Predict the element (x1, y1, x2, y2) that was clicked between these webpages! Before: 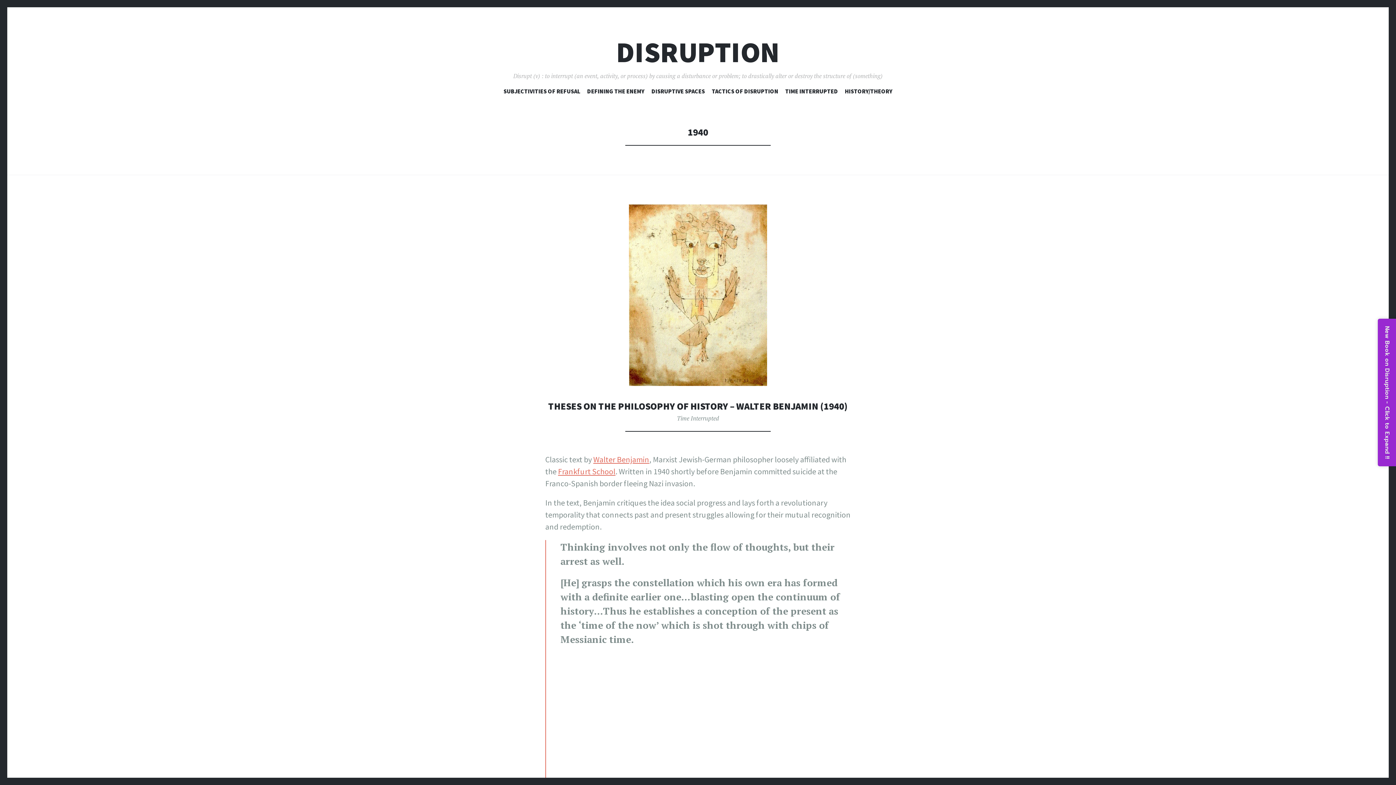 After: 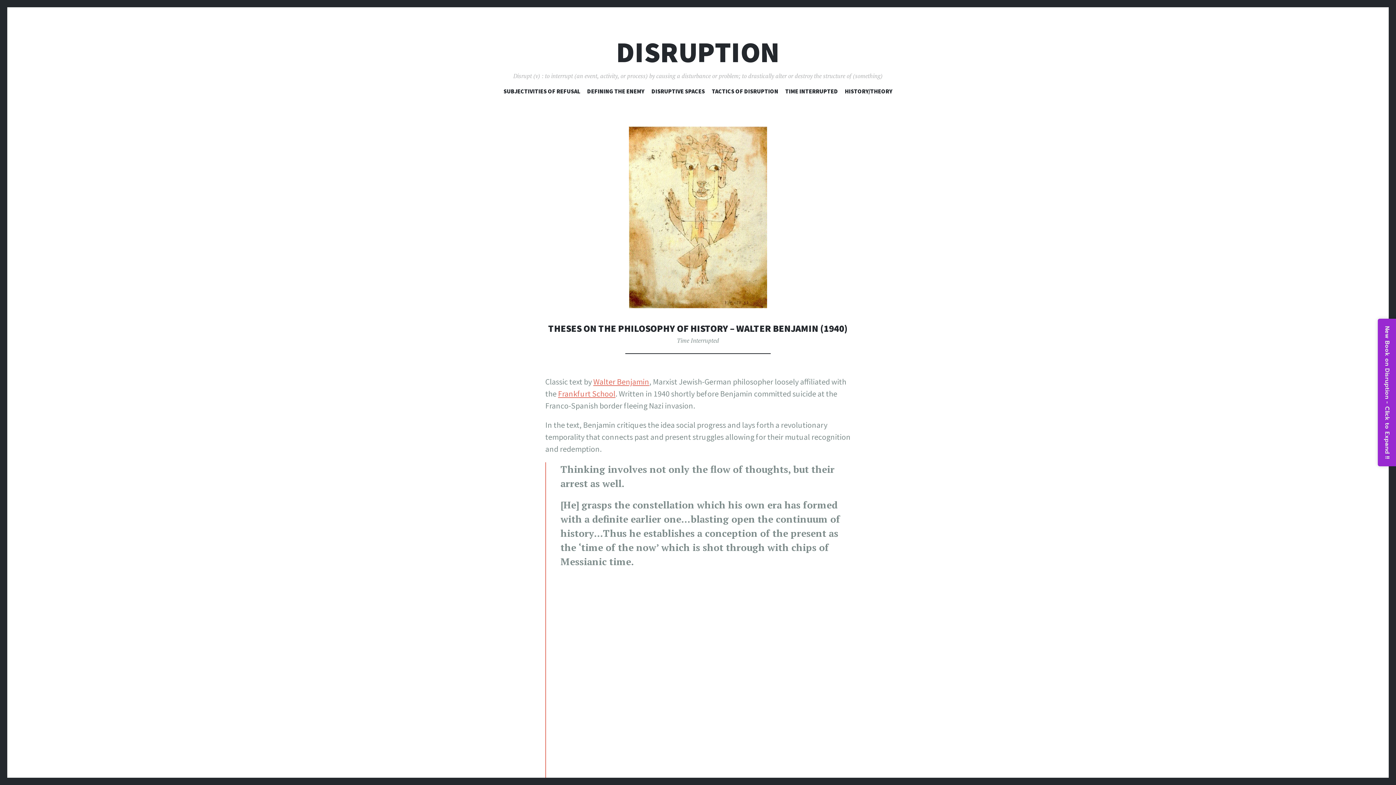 Action: bbox: (548, 400, 848, 412) label: THESES ON THE PHILOSOPHY OF HISTORY – WALTER BENJAMIN (1940)